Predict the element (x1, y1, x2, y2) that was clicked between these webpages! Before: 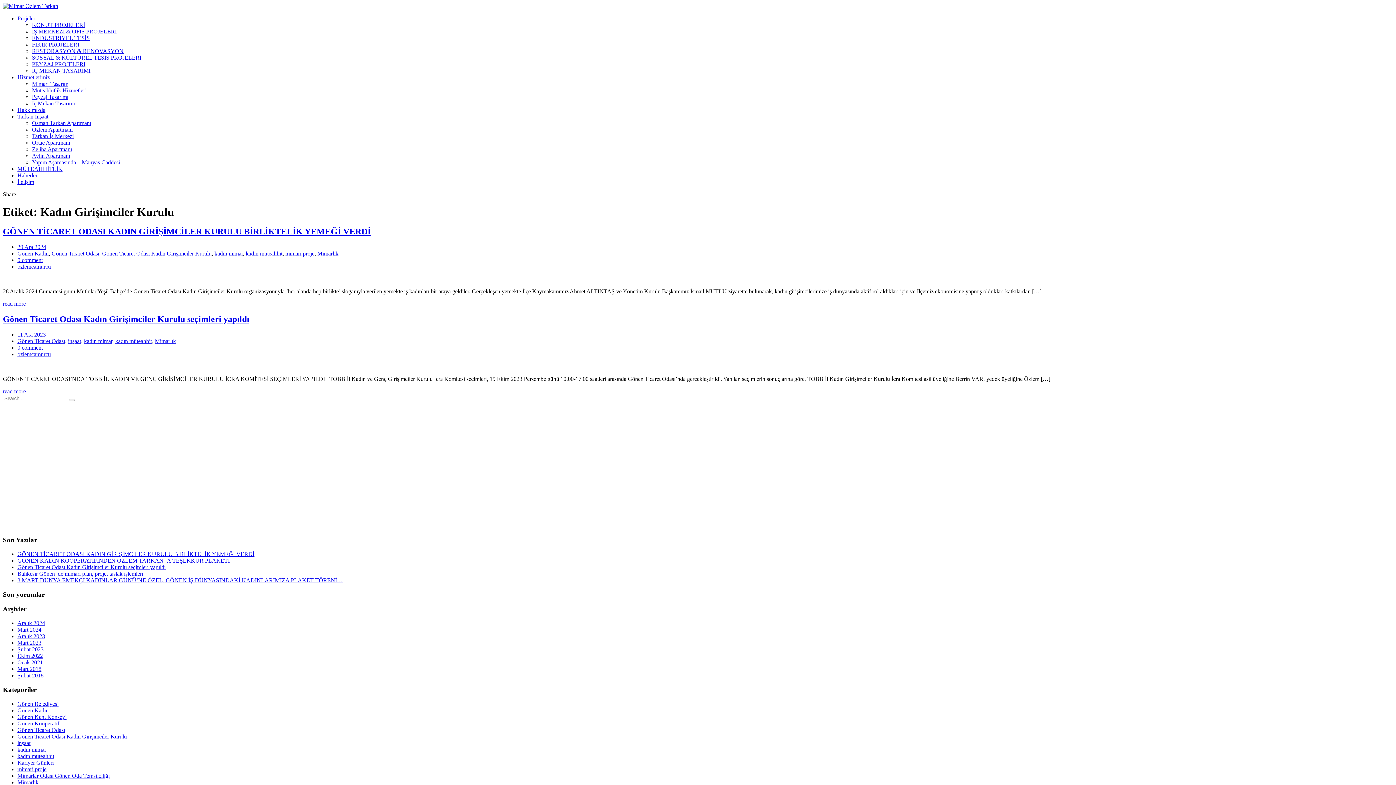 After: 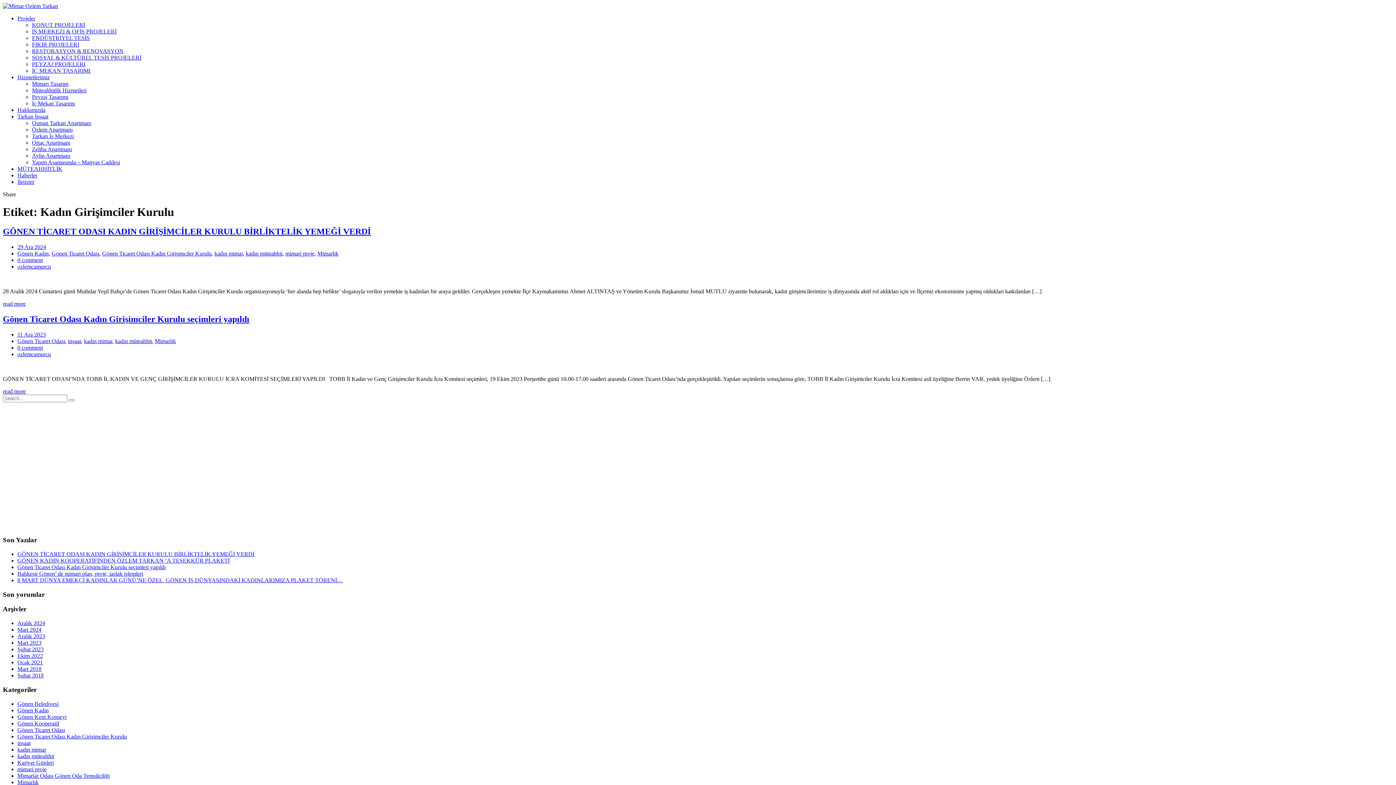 Action: bbox: (17, 74, 49, 80) label: Hizmetlerimiz